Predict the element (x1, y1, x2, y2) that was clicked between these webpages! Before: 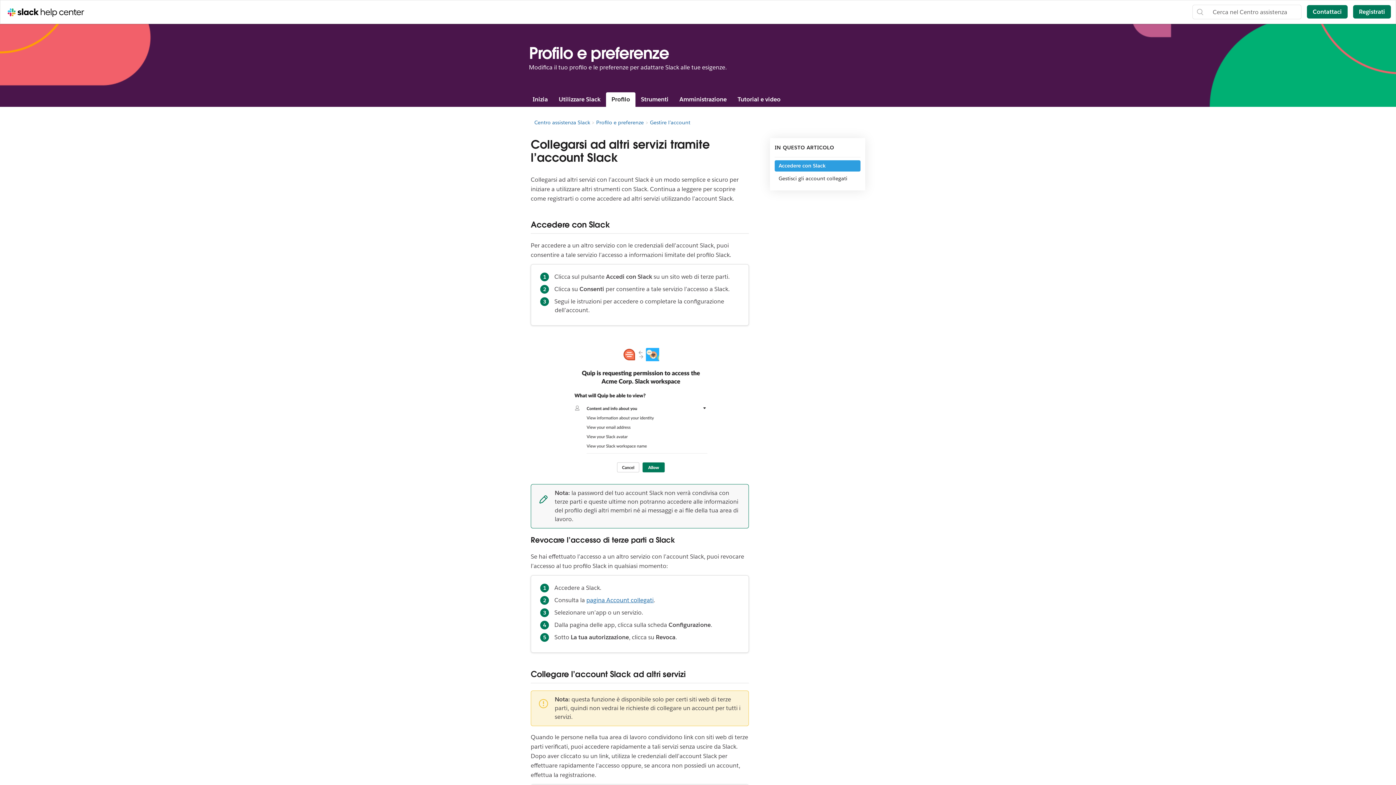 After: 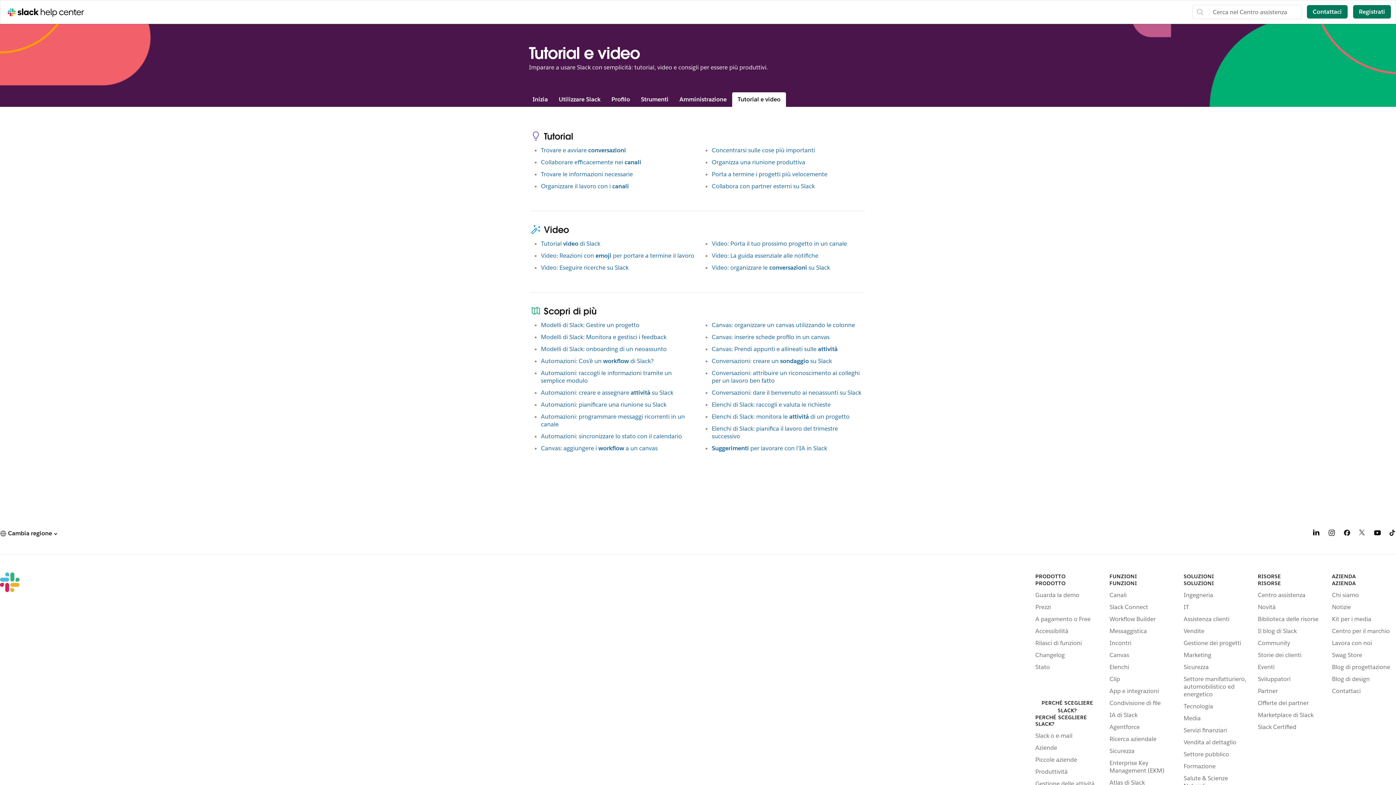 Action: bbox: (732, 92, 786, 106) label: Tutorial e video